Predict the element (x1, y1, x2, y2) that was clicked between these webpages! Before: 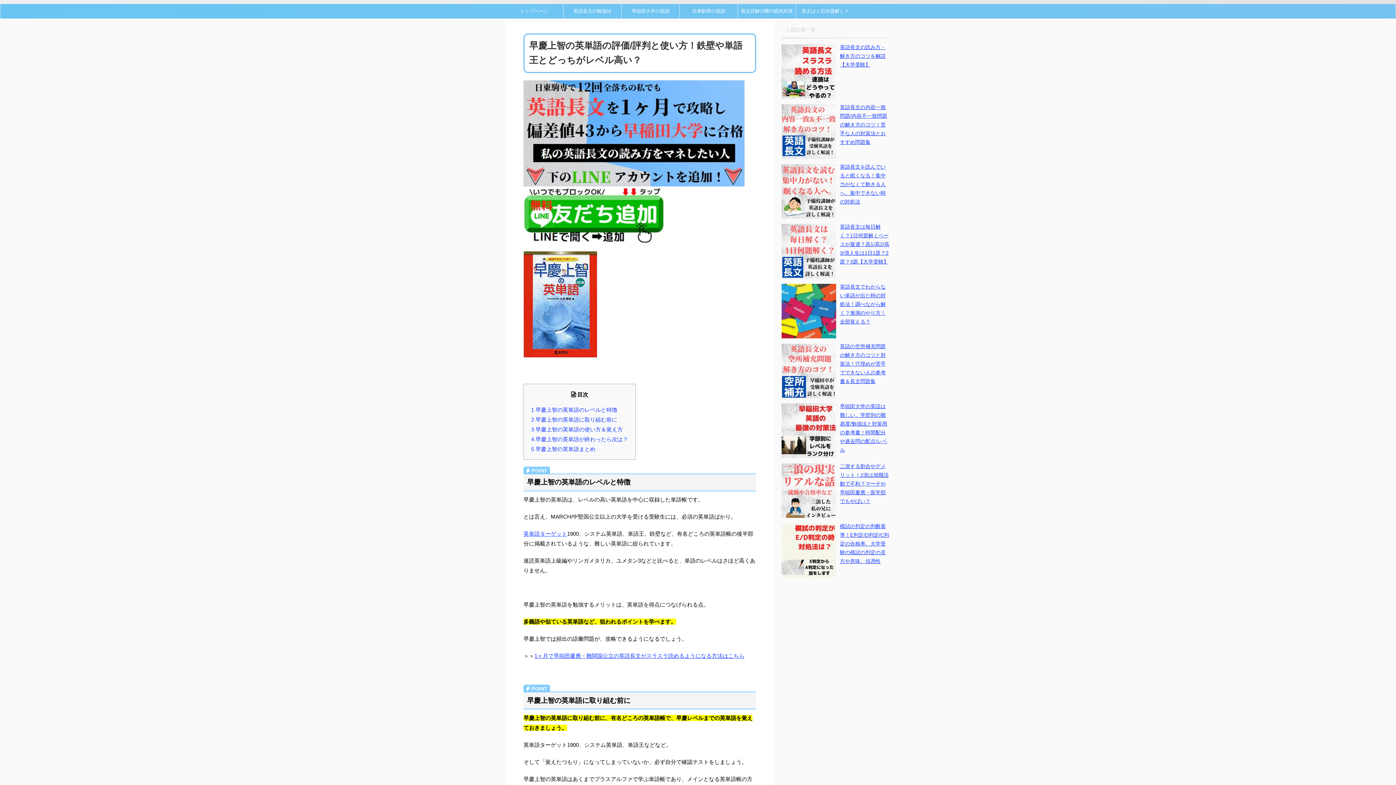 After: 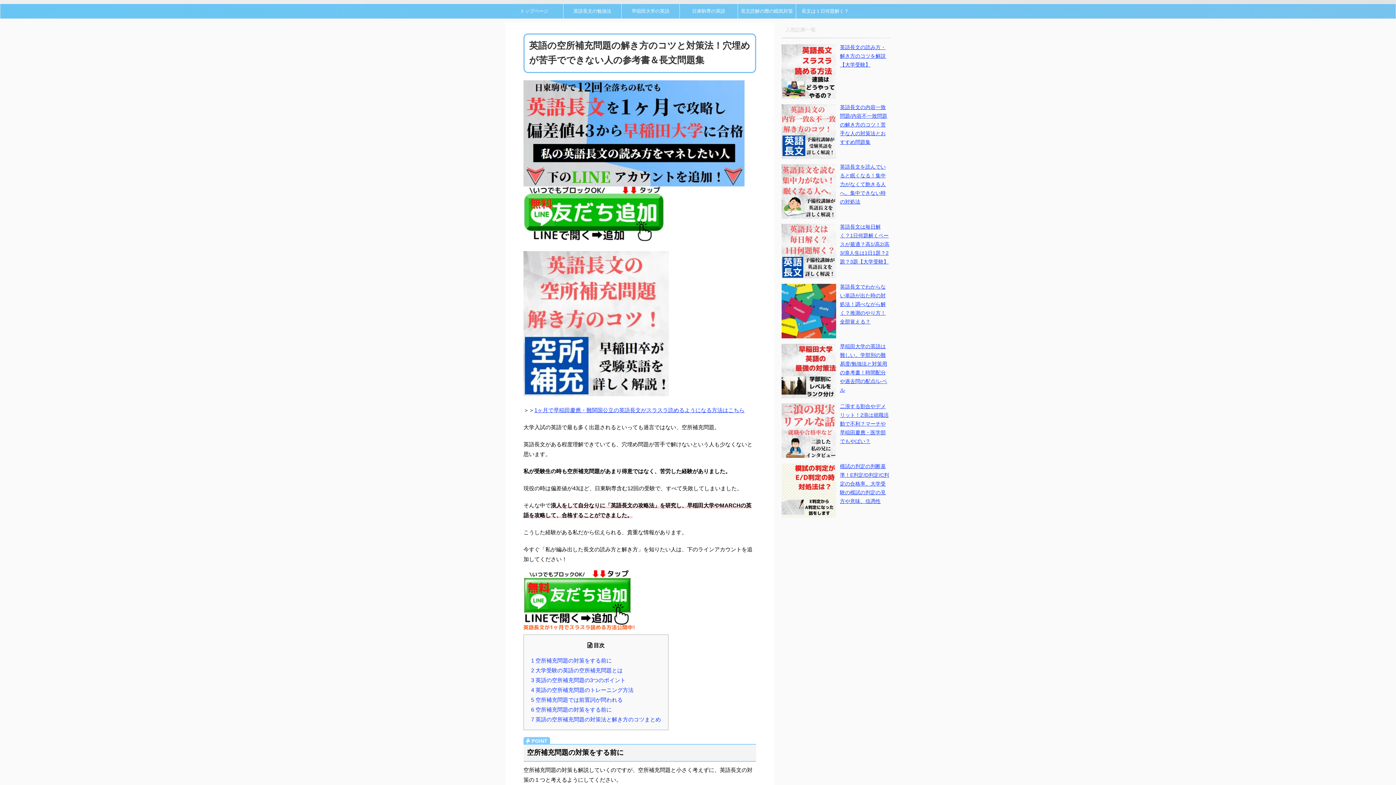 Action: label: 英語の空所補充問題の解き方のコツと対策法！穴埋めが苦手でできない人の参考書＆長文問題集 bbox: (840, 343, 886, 384)